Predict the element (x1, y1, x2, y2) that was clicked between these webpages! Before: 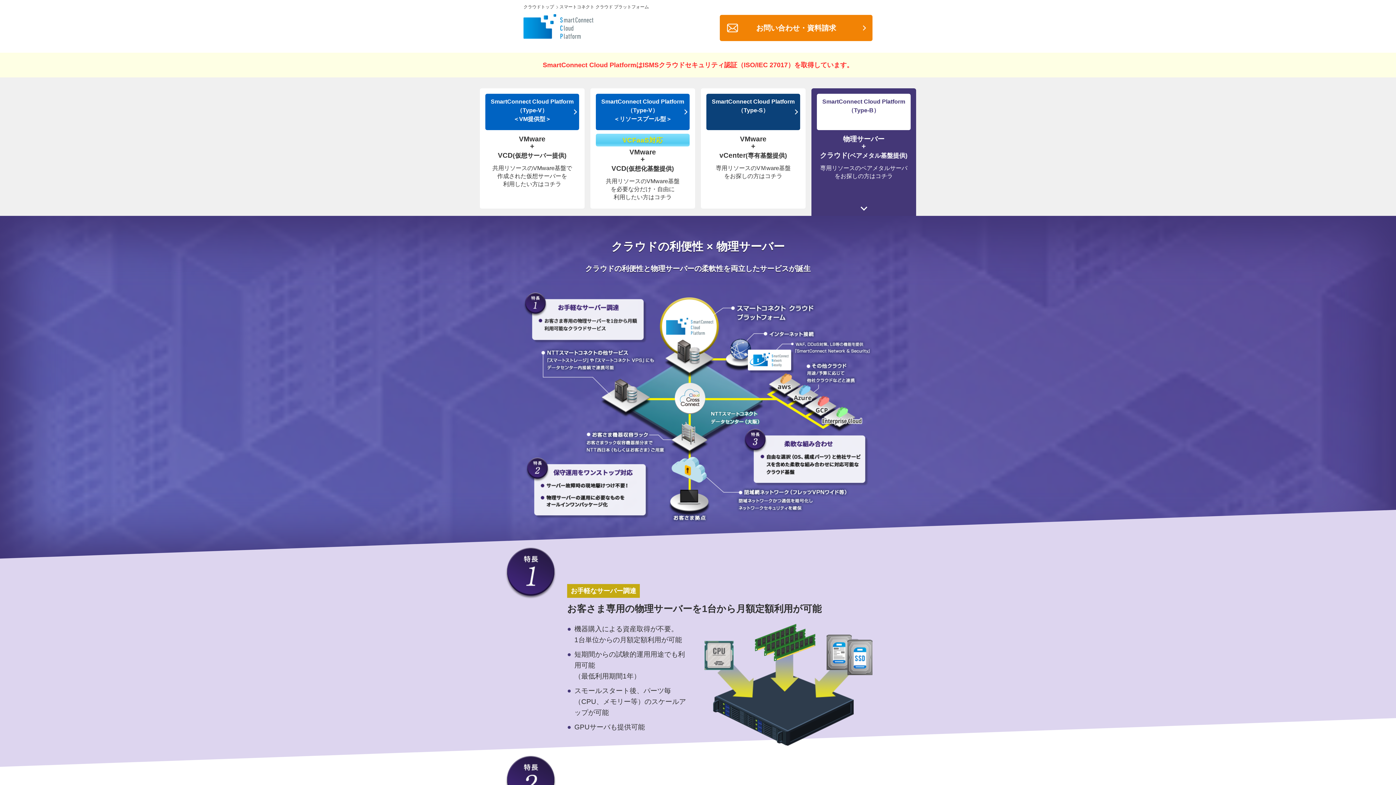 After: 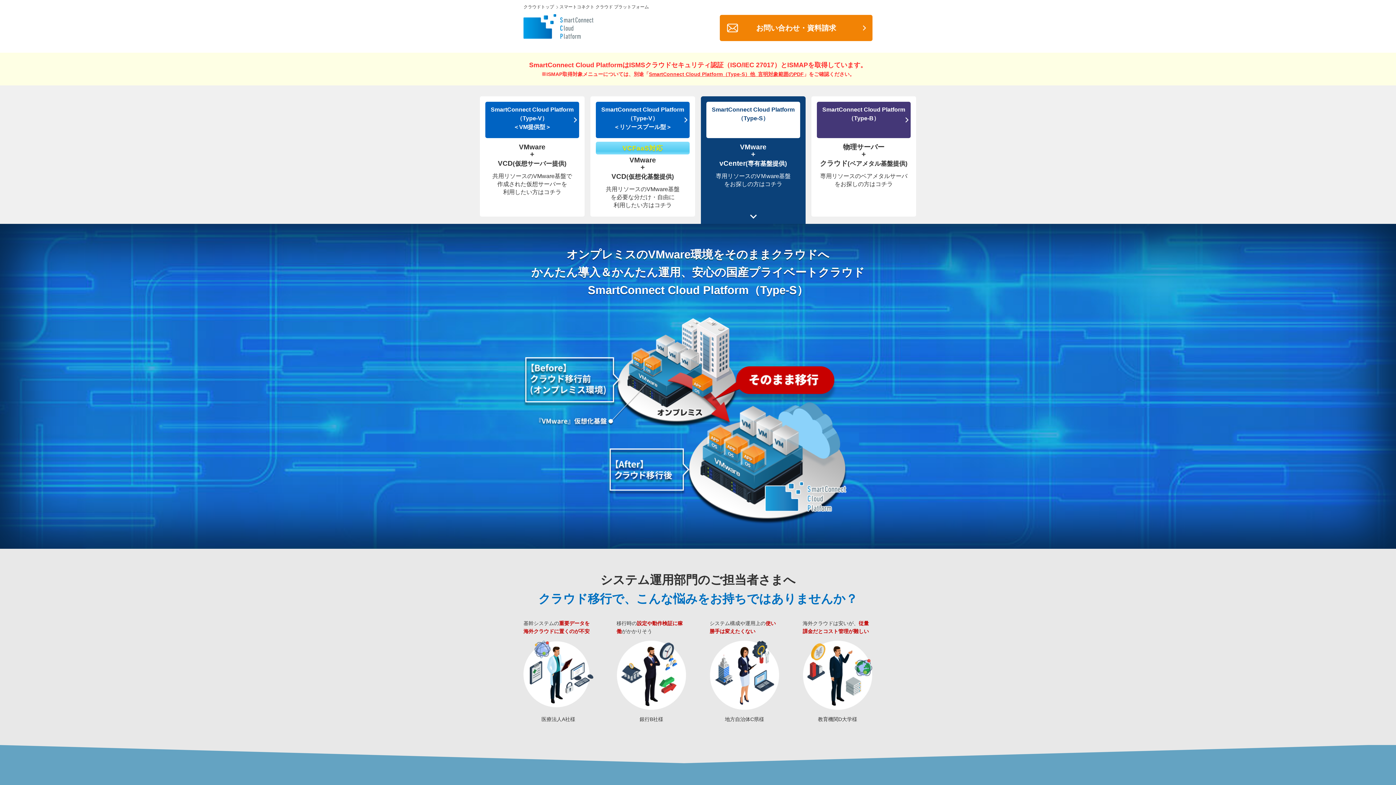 Action: bbox: (701, 88, 805, 215) label: SmartConnect Cloud Platform
（Type-S）
VMware
+
vCenter(専有基盤提供)
専用リソースのVＭware基盤
をお探しの方はコチラ